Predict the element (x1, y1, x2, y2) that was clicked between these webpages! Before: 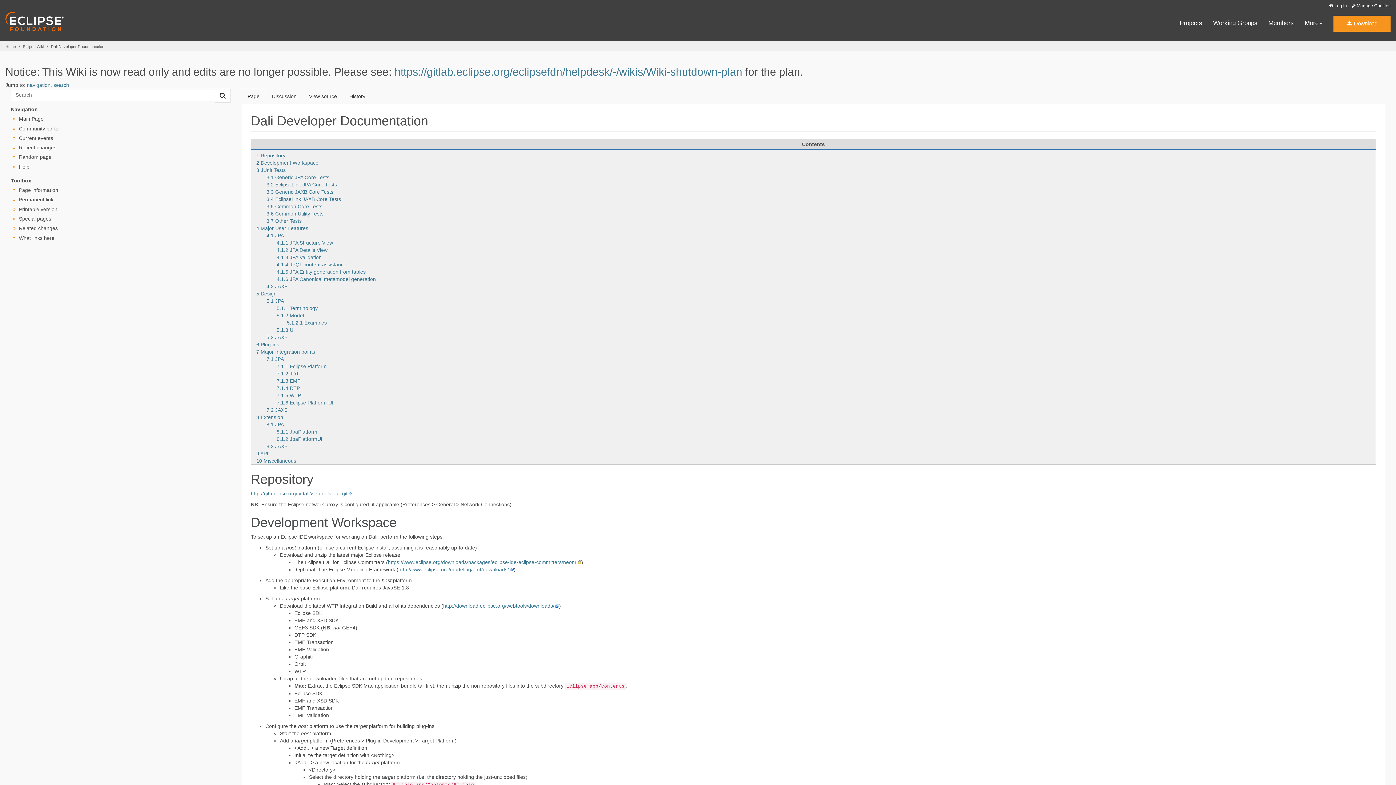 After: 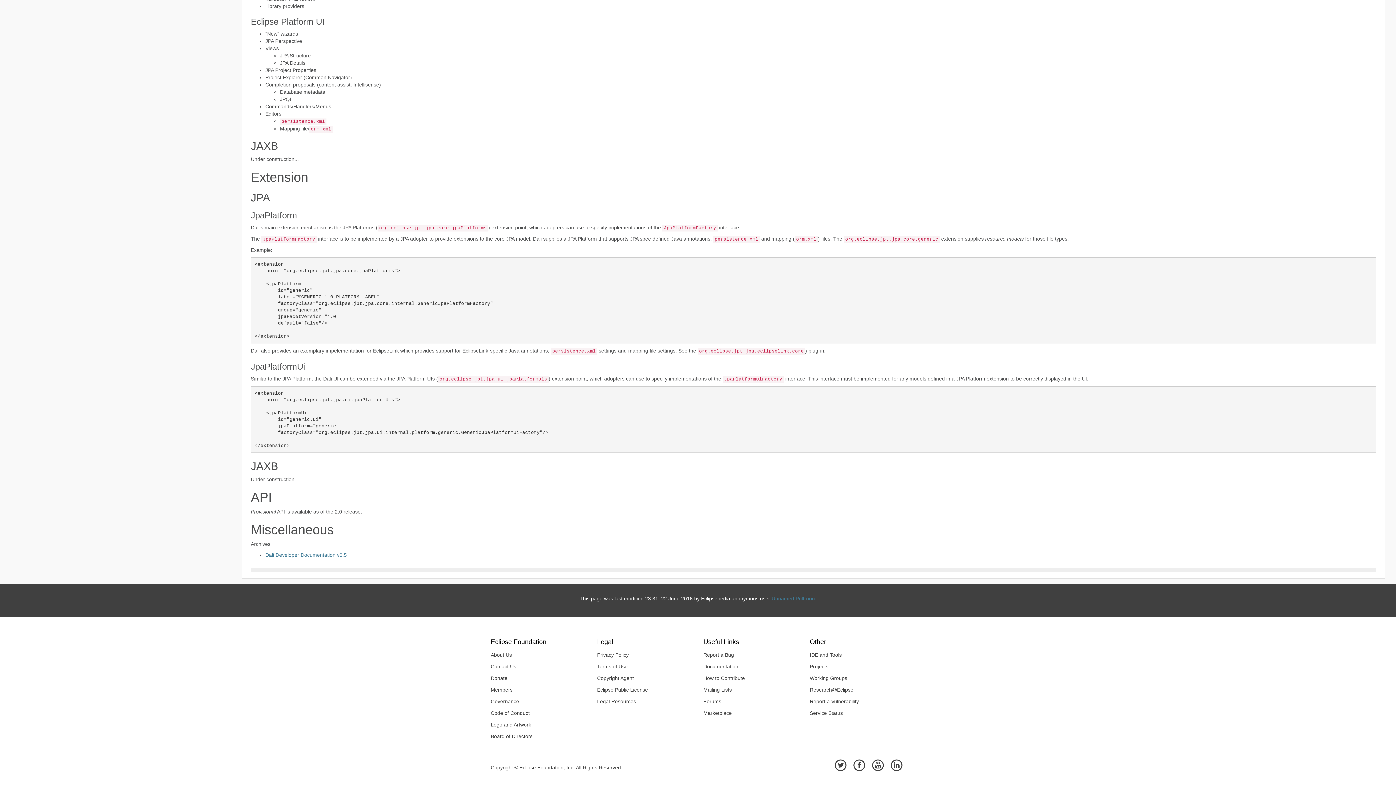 Action: label: 9 API bbox: (256, 450, 268, 456)